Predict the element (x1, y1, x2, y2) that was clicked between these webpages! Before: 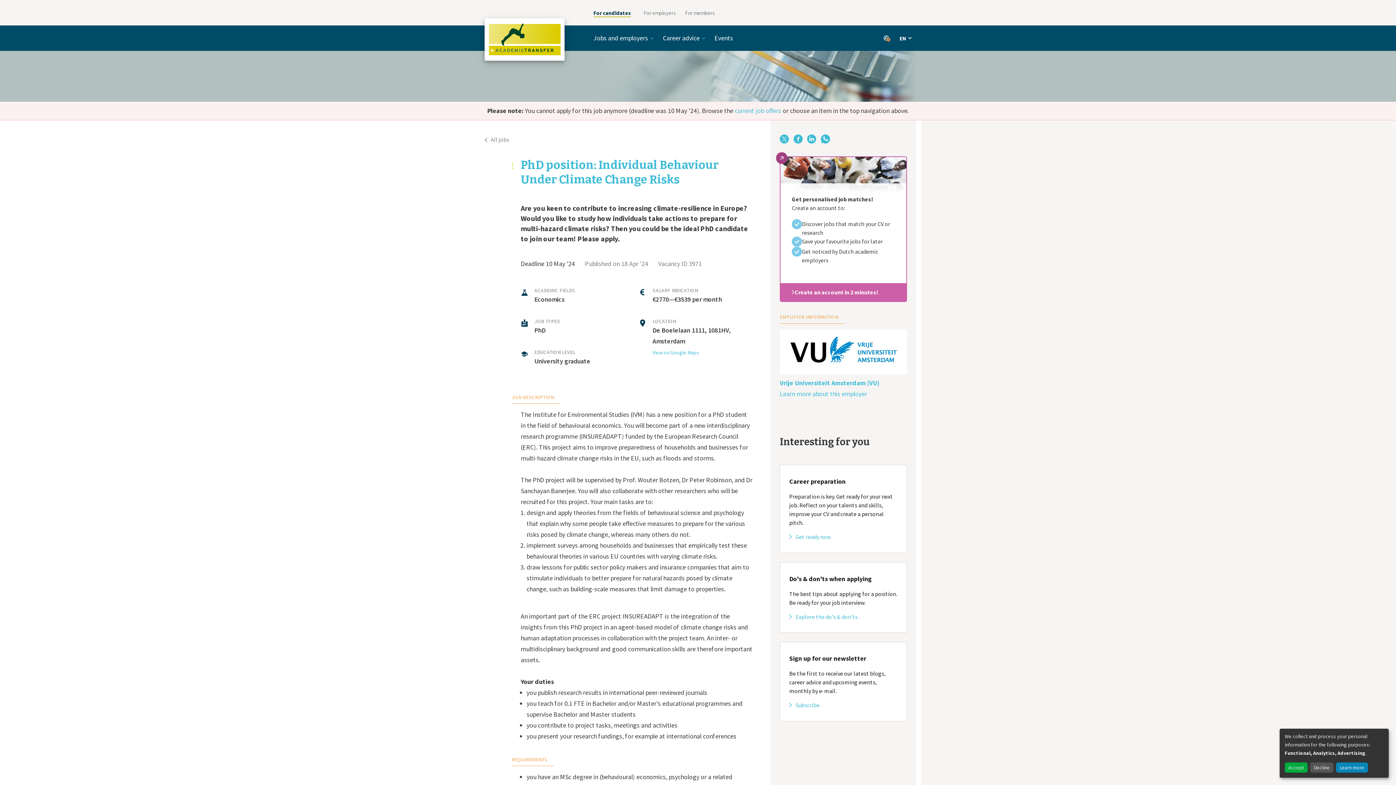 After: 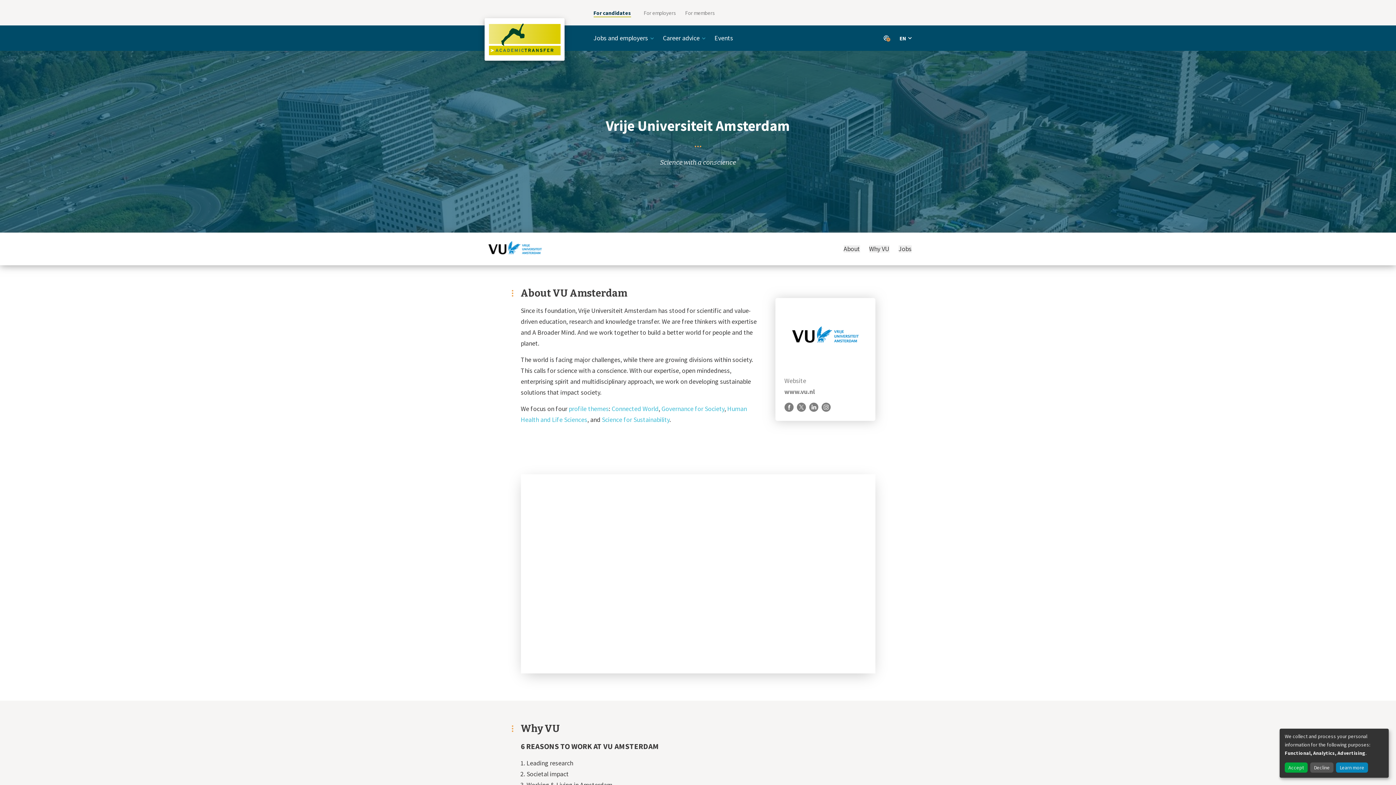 Action: bbox: (780, 351, 867, 360) label: Learn more about this employer